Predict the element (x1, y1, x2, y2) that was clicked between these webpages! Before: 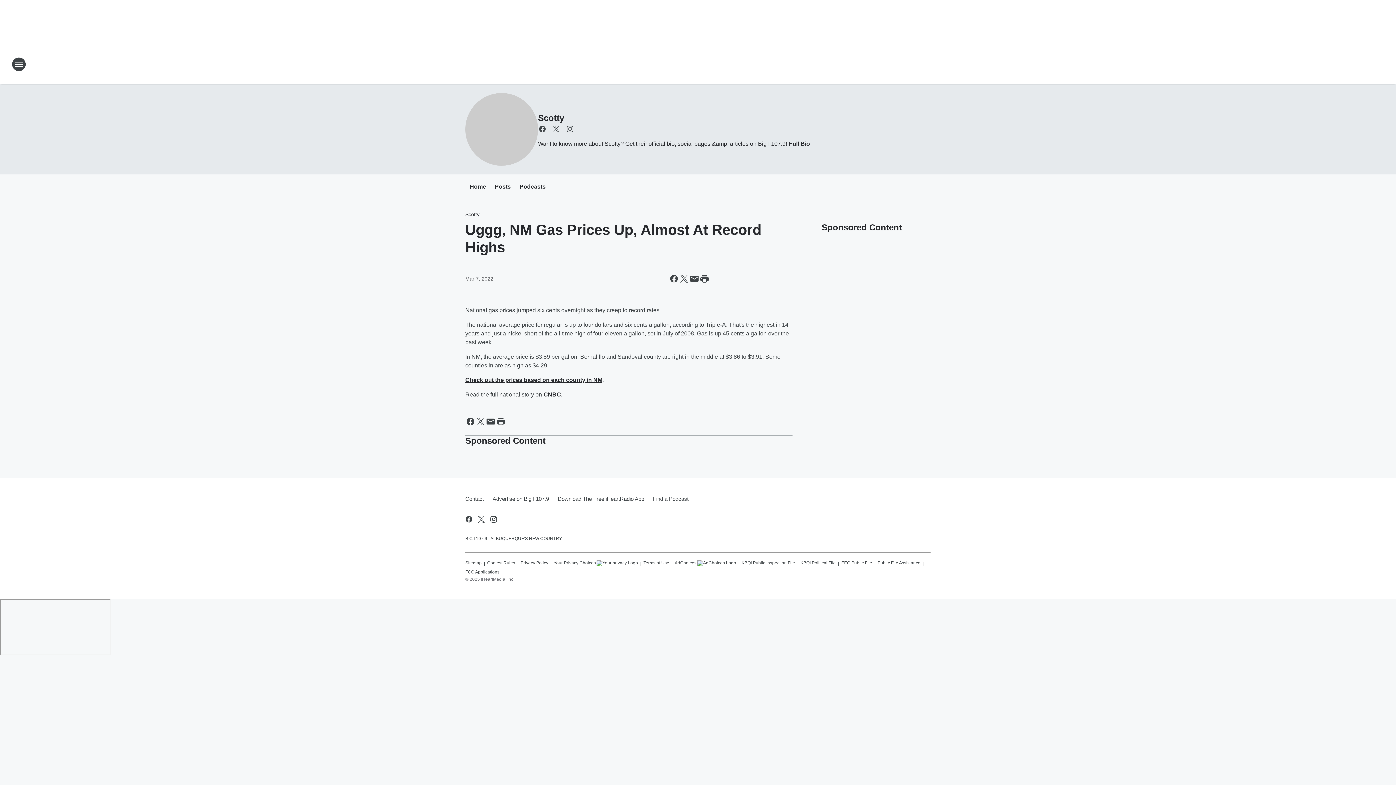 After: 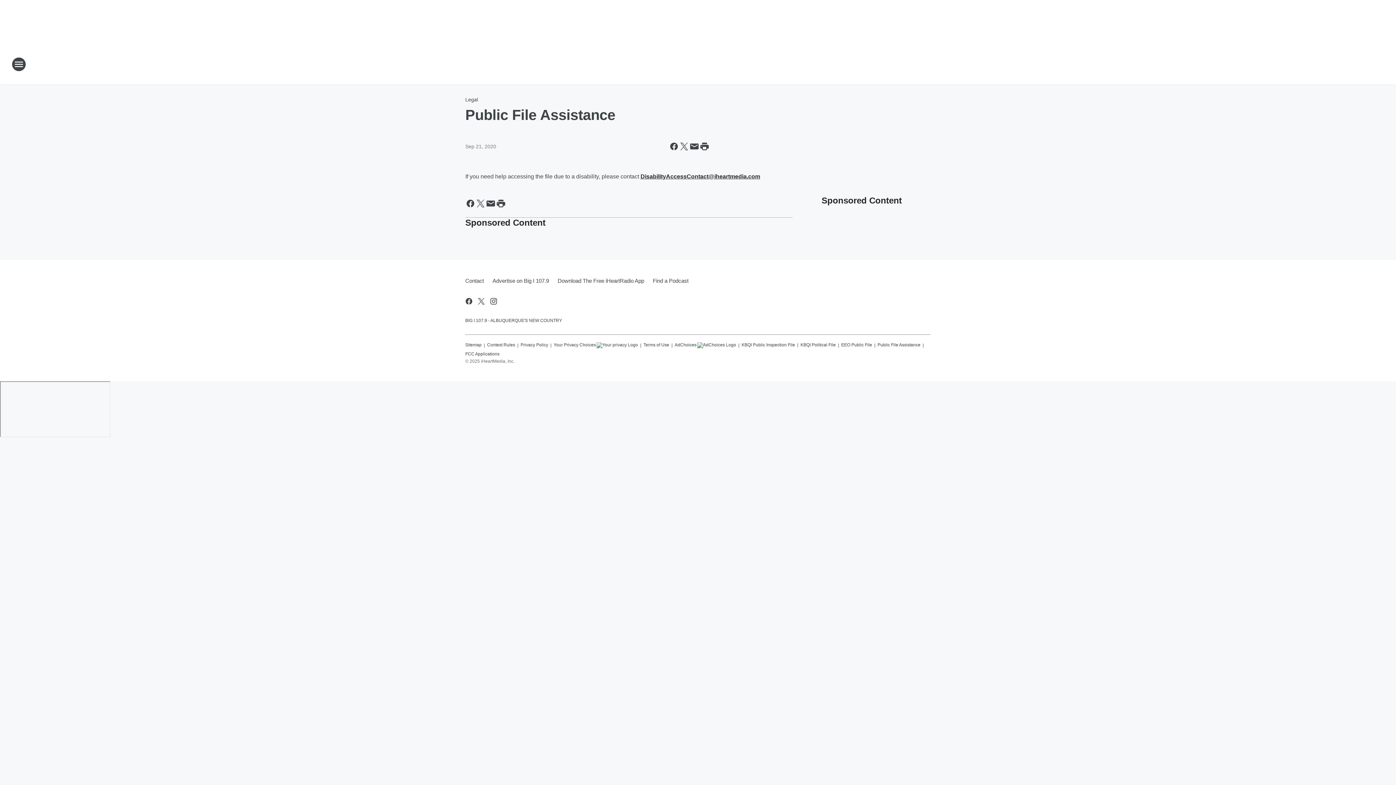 Action: bbox: (877, 557, 920, 566) label: Public File Assistance